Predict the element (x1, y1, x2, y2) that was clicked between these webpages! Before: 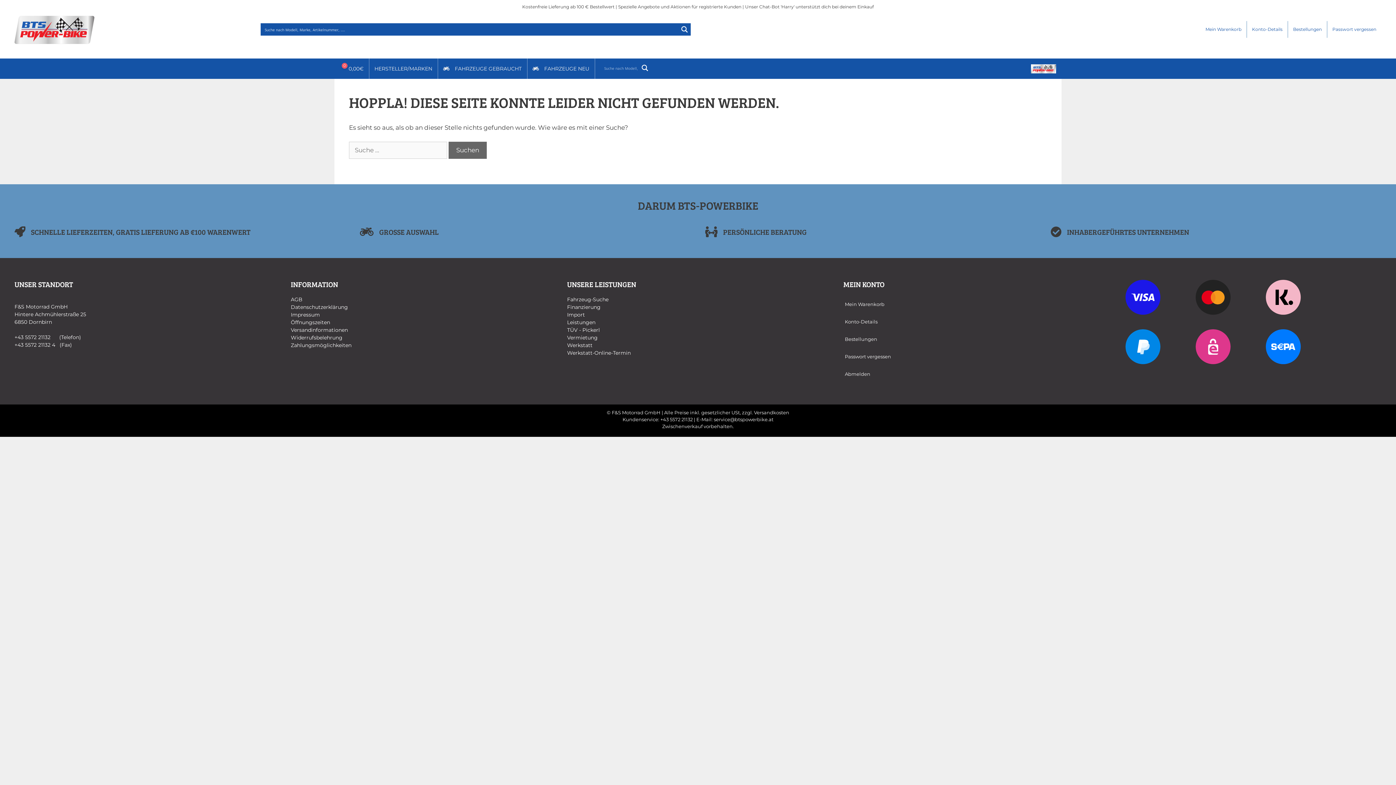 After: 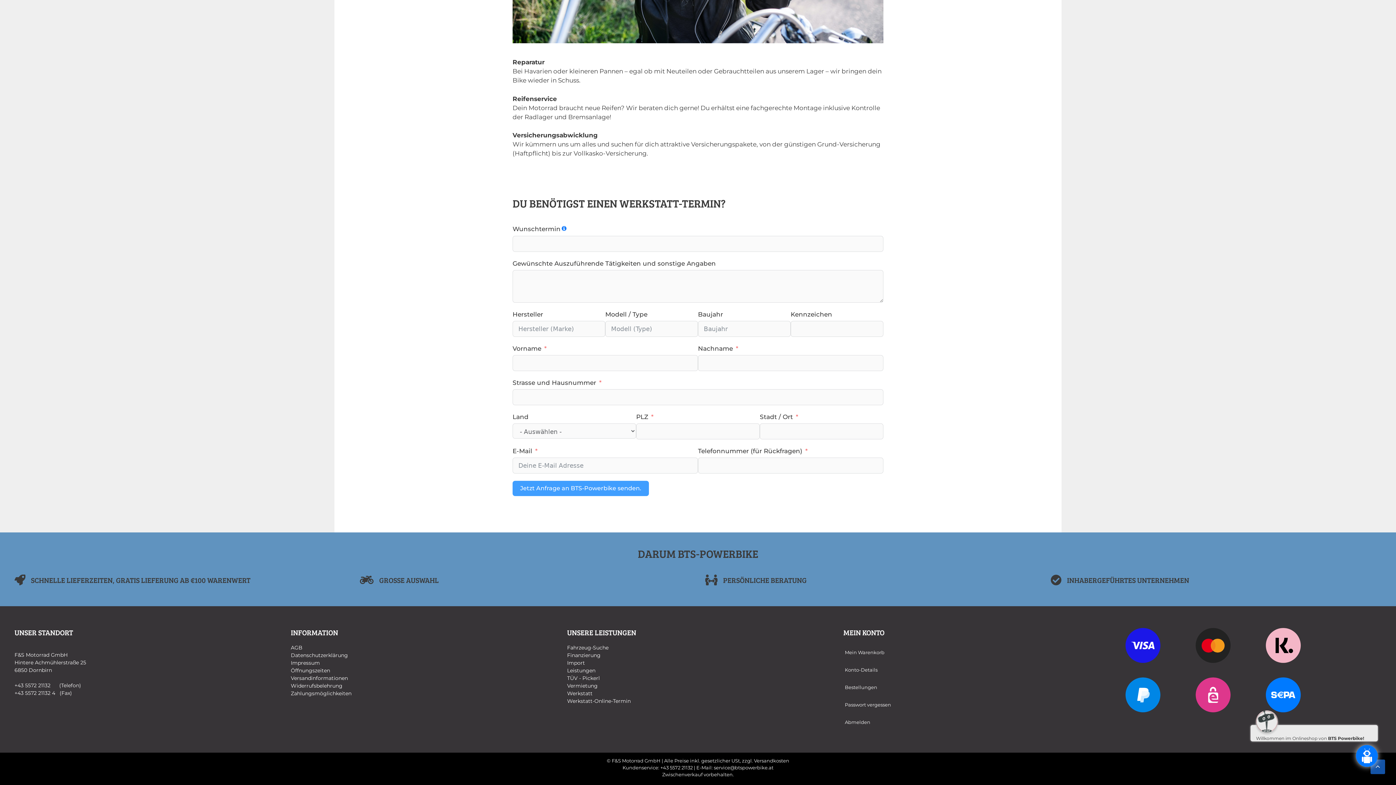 Action: label: Werkstatt-Online-Termin bbox: (567, 349, 630, 356)